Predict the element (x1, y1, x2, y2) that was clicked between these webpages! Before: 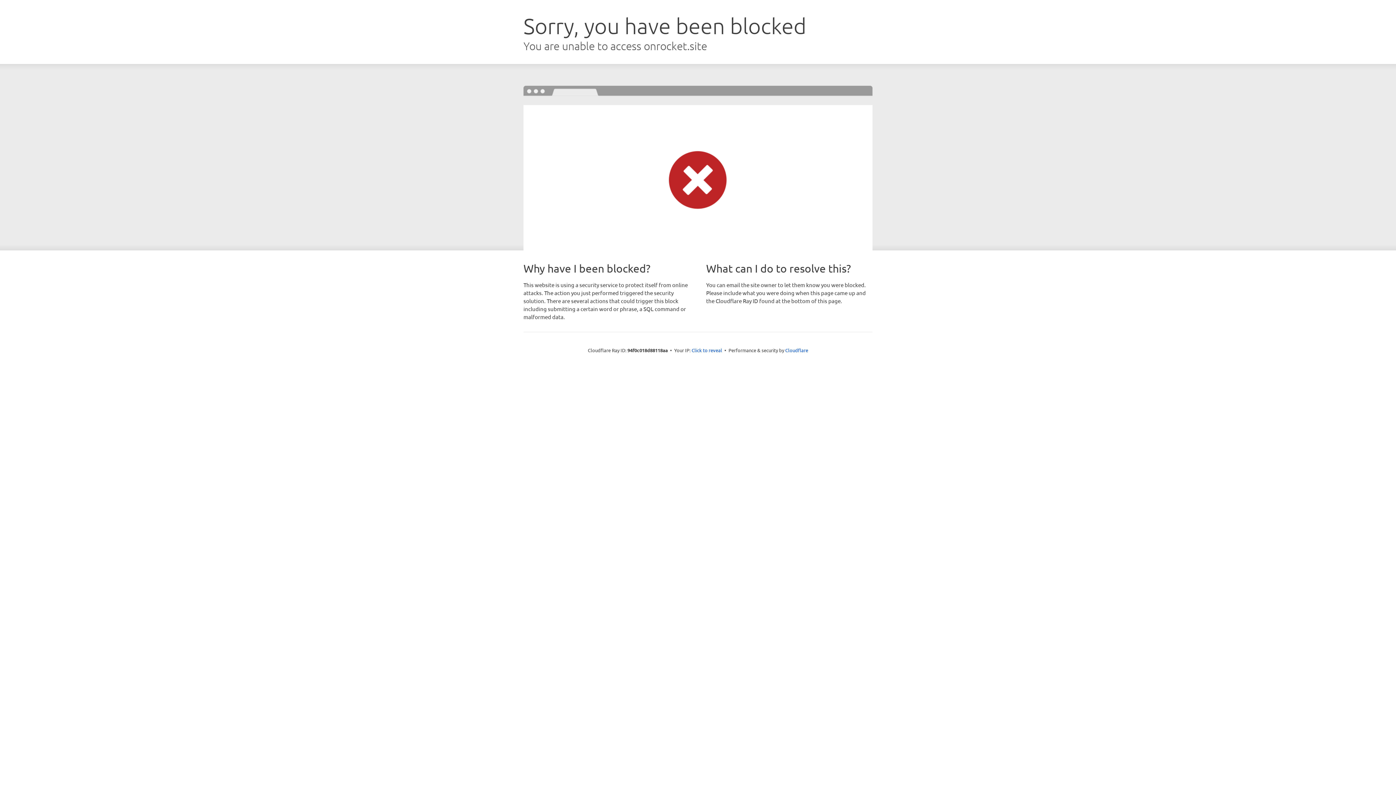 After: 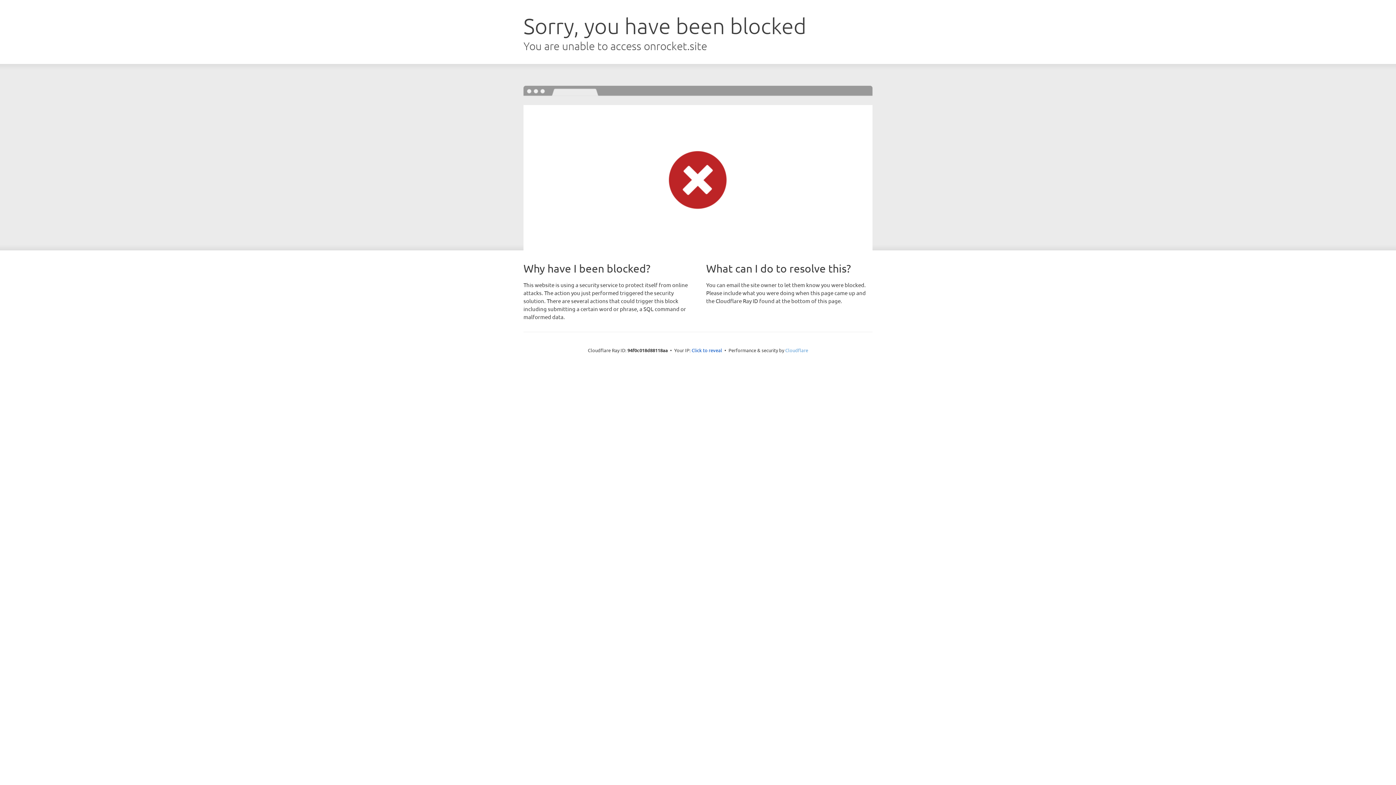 Action: bbox: (785, 347, 808, 353) label: Cloudflare